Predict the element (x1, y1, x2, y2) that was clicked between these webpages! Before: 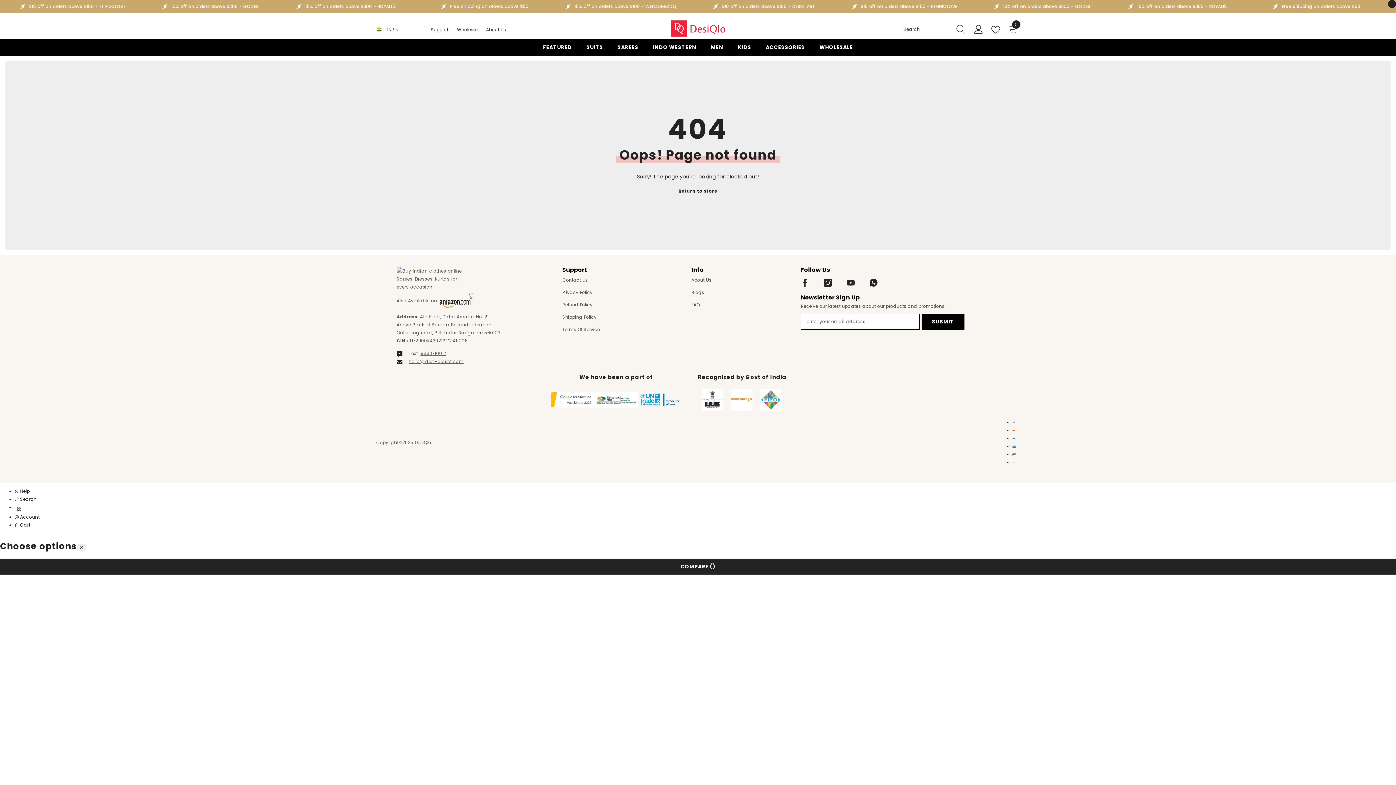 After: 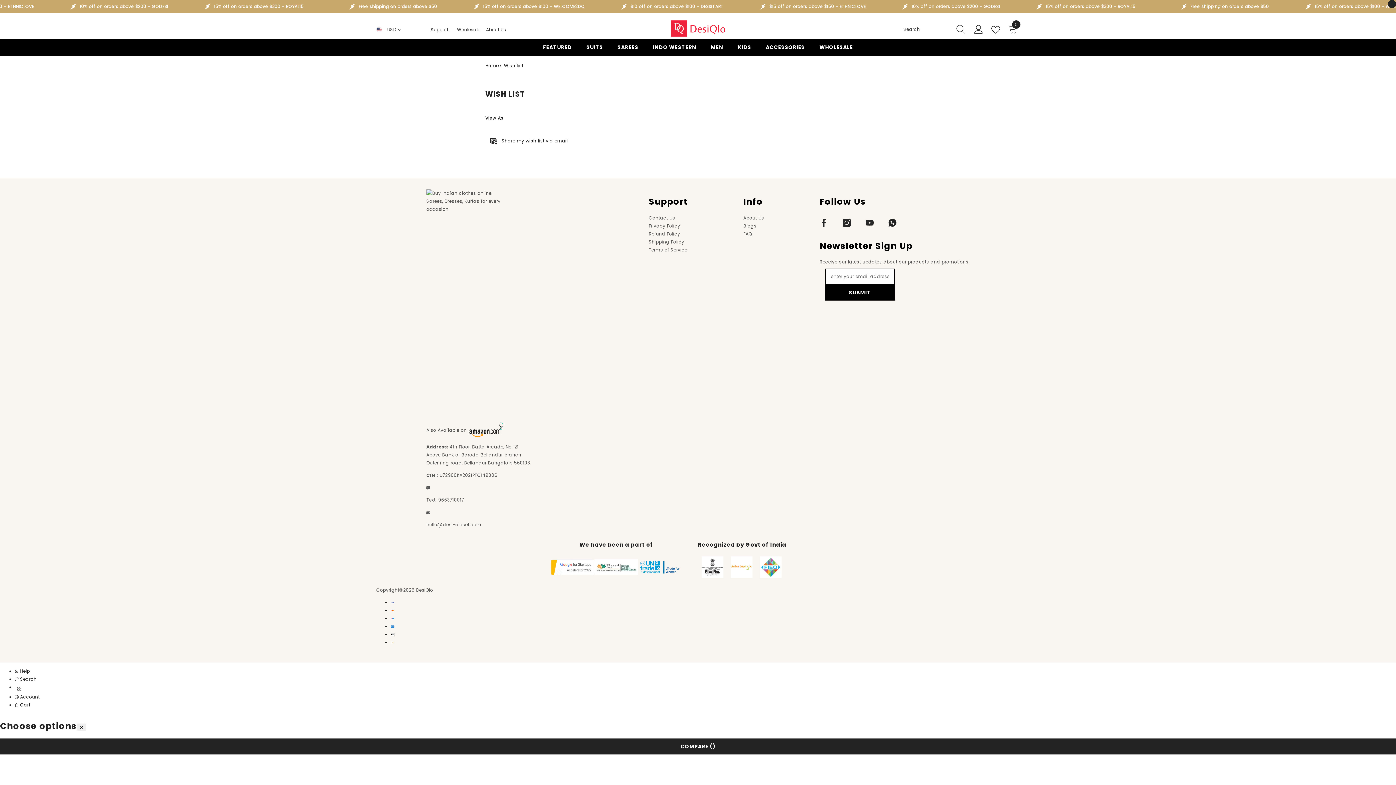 Action: bbox: (991, 25, 1003, 34)